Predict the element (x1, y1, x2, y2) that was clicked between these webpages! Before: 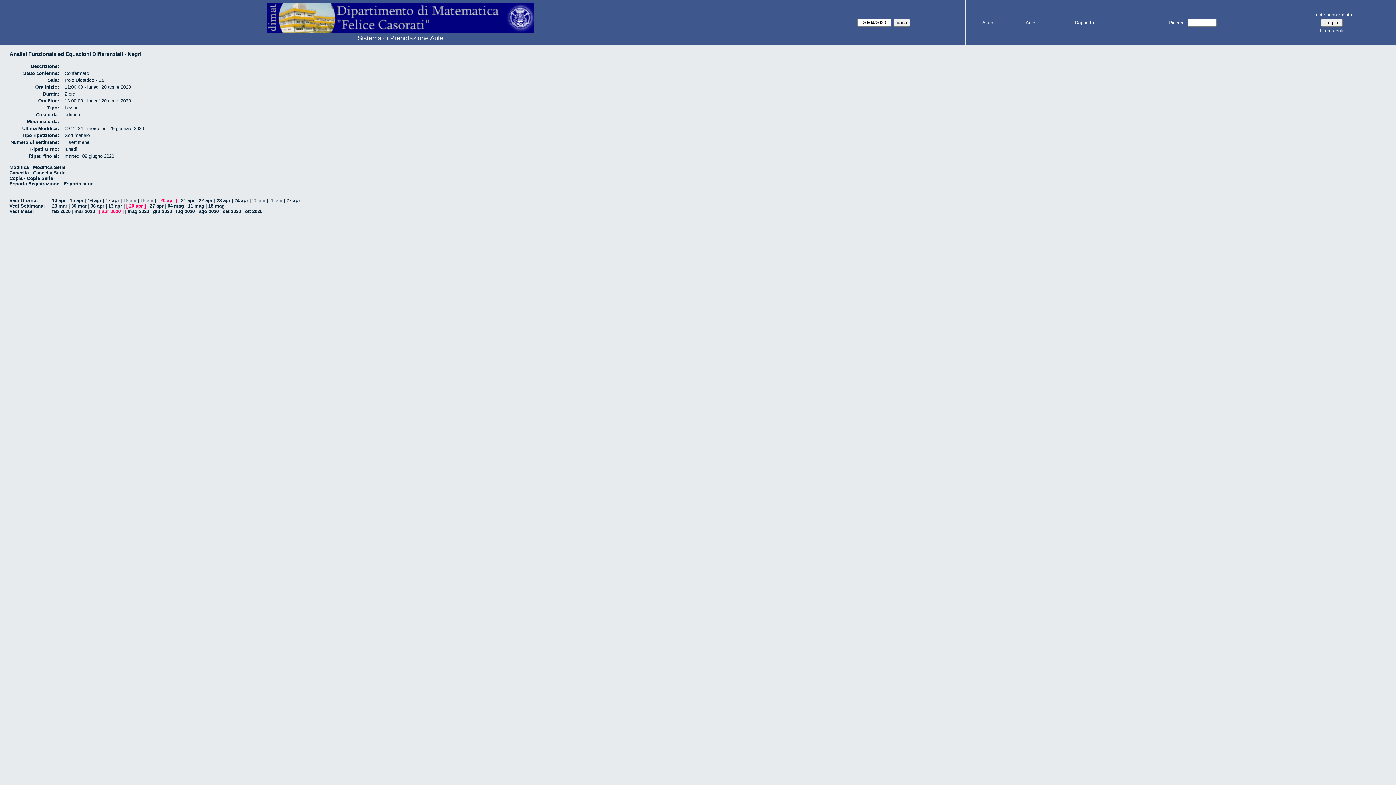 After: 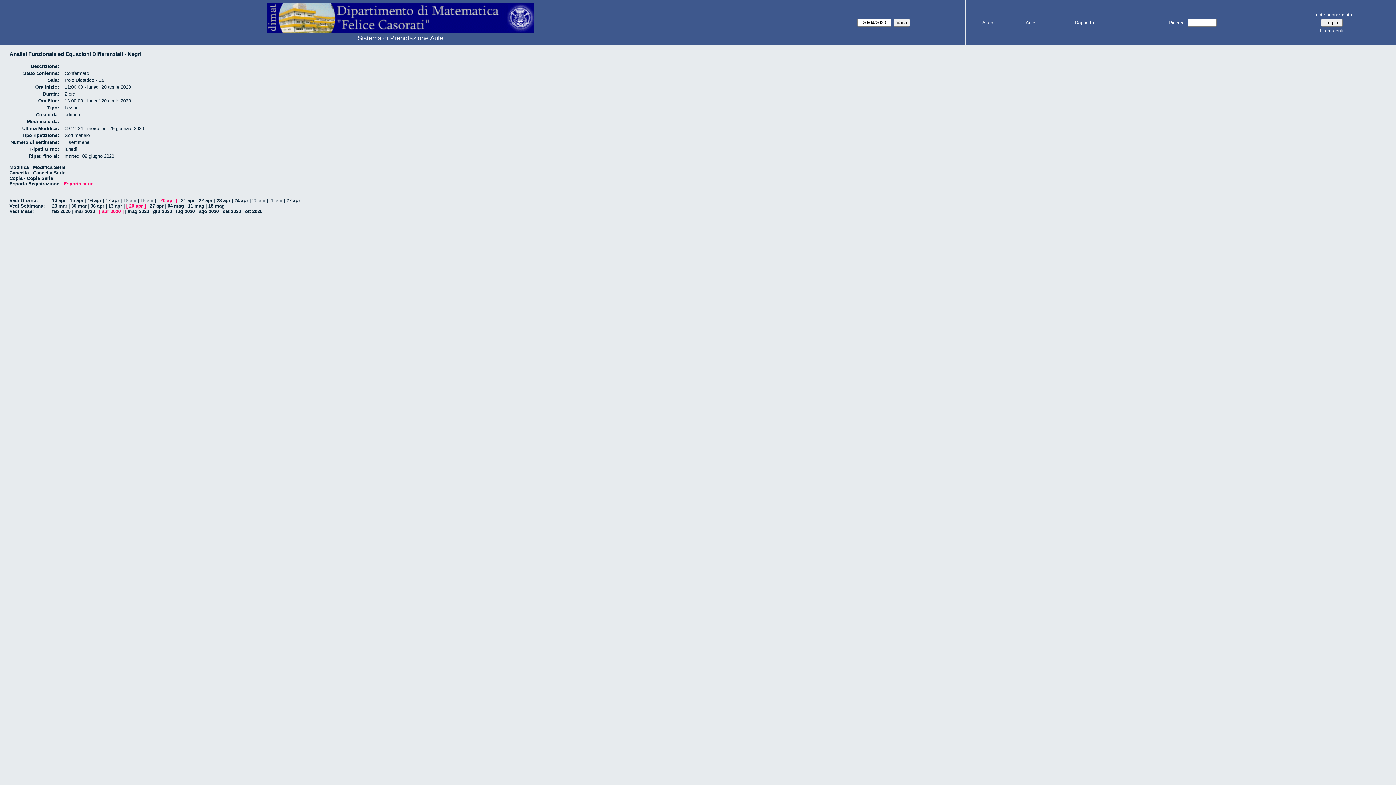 Action: label: Esporta serie bbox: (63, 181, 93, 186)